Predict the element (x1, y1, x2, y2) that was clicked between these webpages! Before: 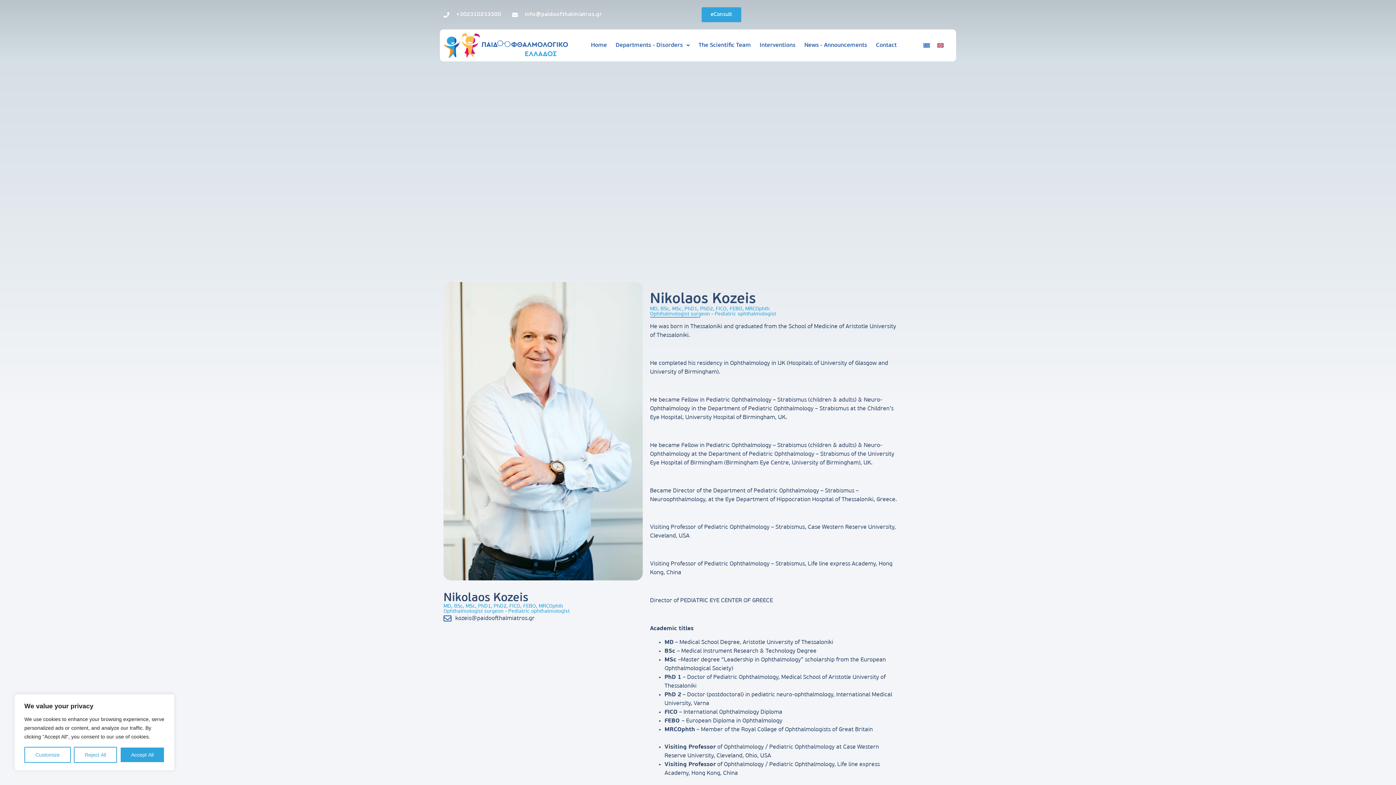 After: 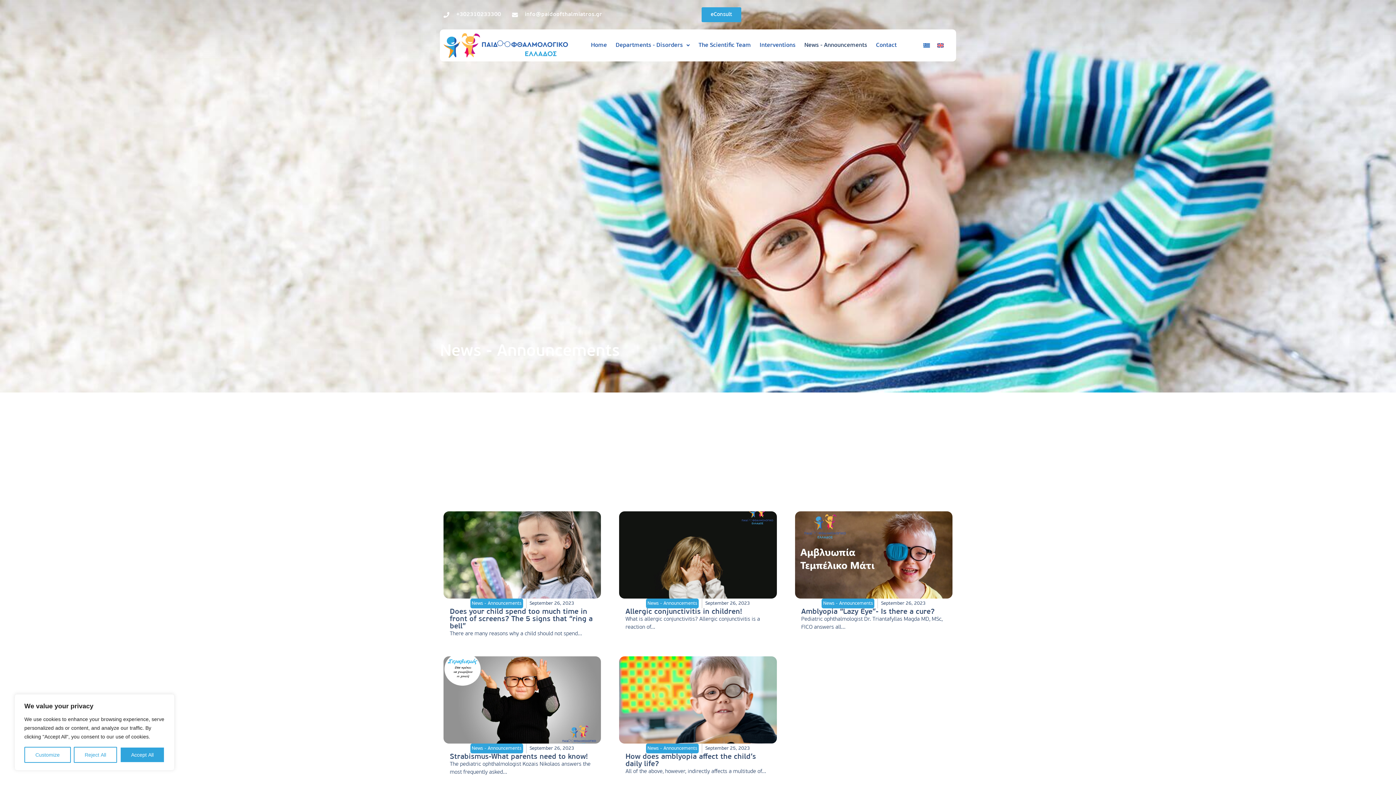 Action: label: News - Announcements bbox: (800, 39, 871, 51)